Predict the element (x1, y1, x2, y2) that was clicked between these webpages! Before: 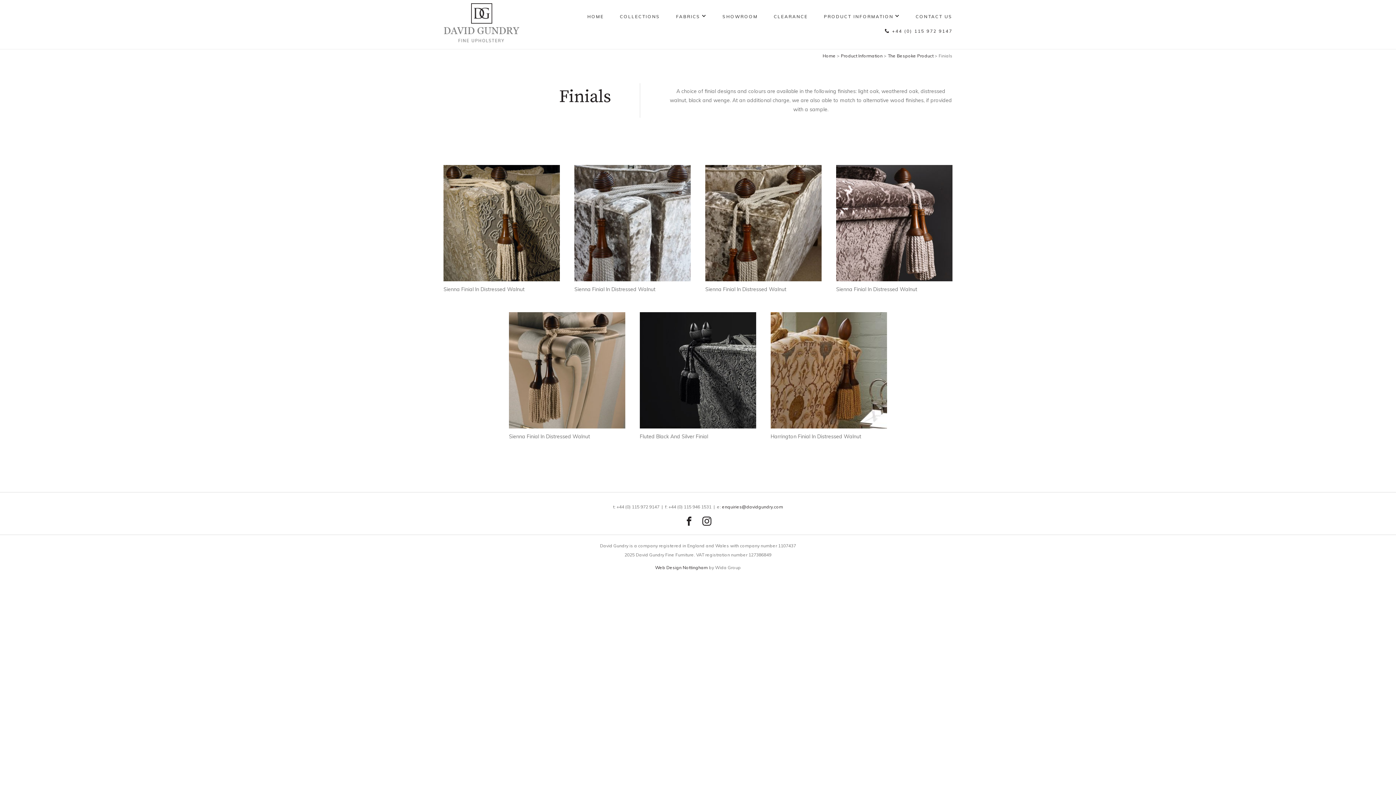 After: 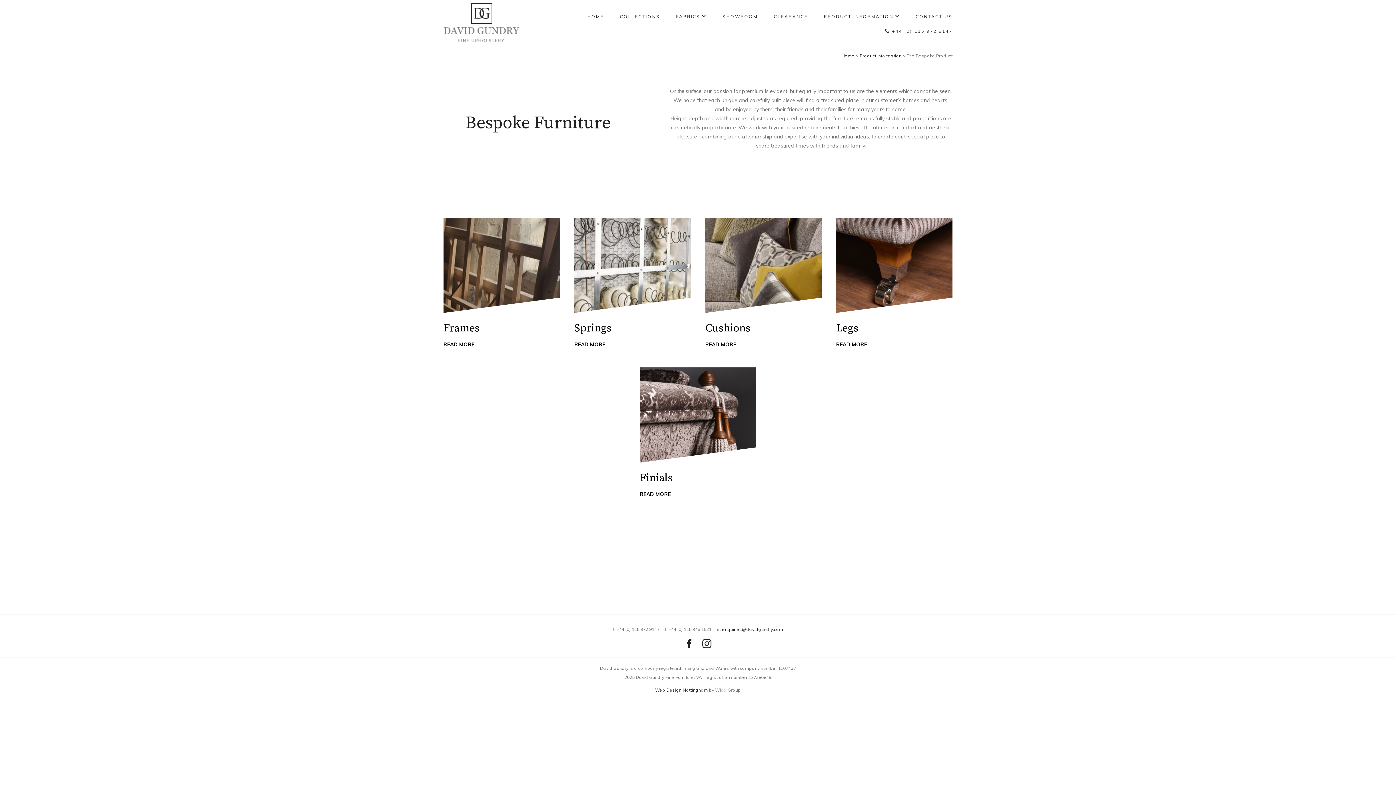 Action: label: The Bespoke Product bbox: (888, 53, 933, 58)